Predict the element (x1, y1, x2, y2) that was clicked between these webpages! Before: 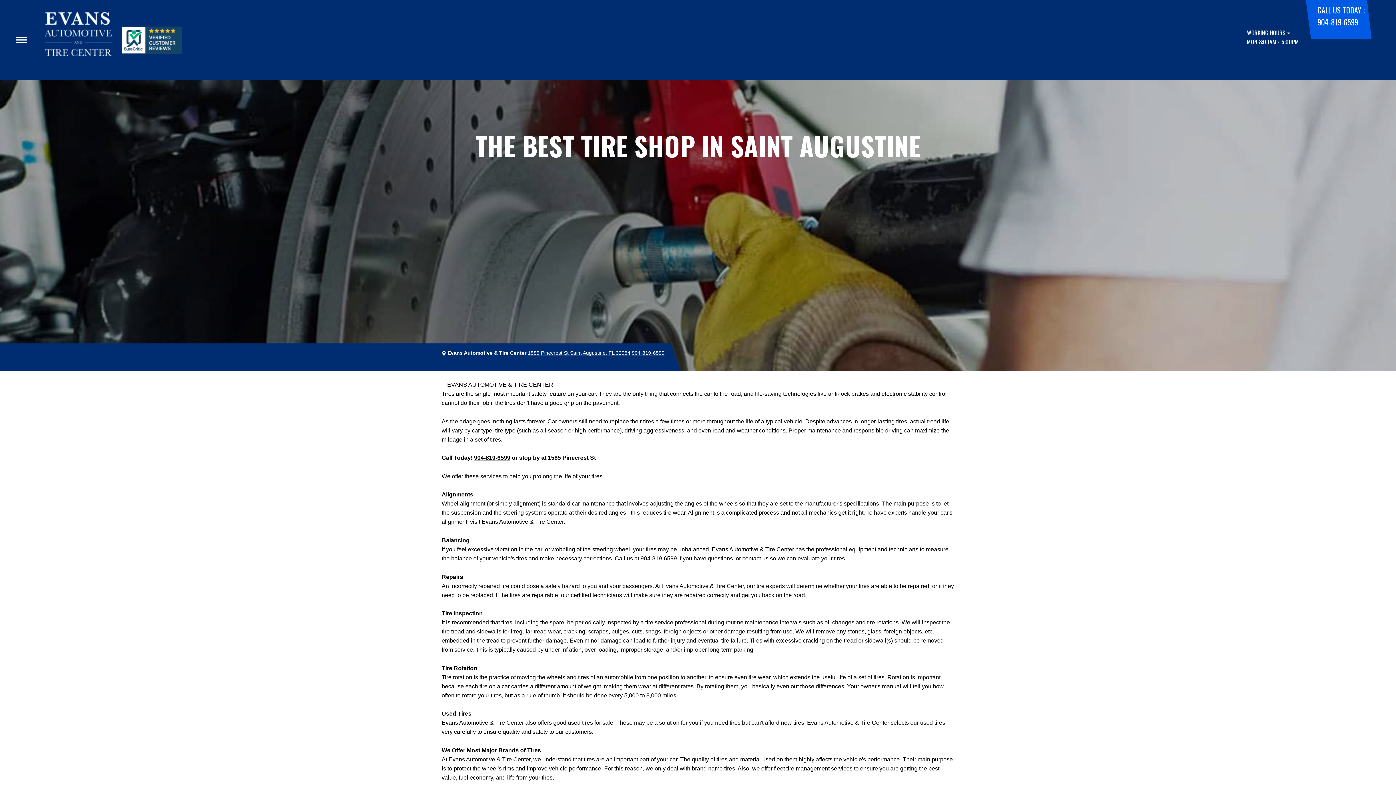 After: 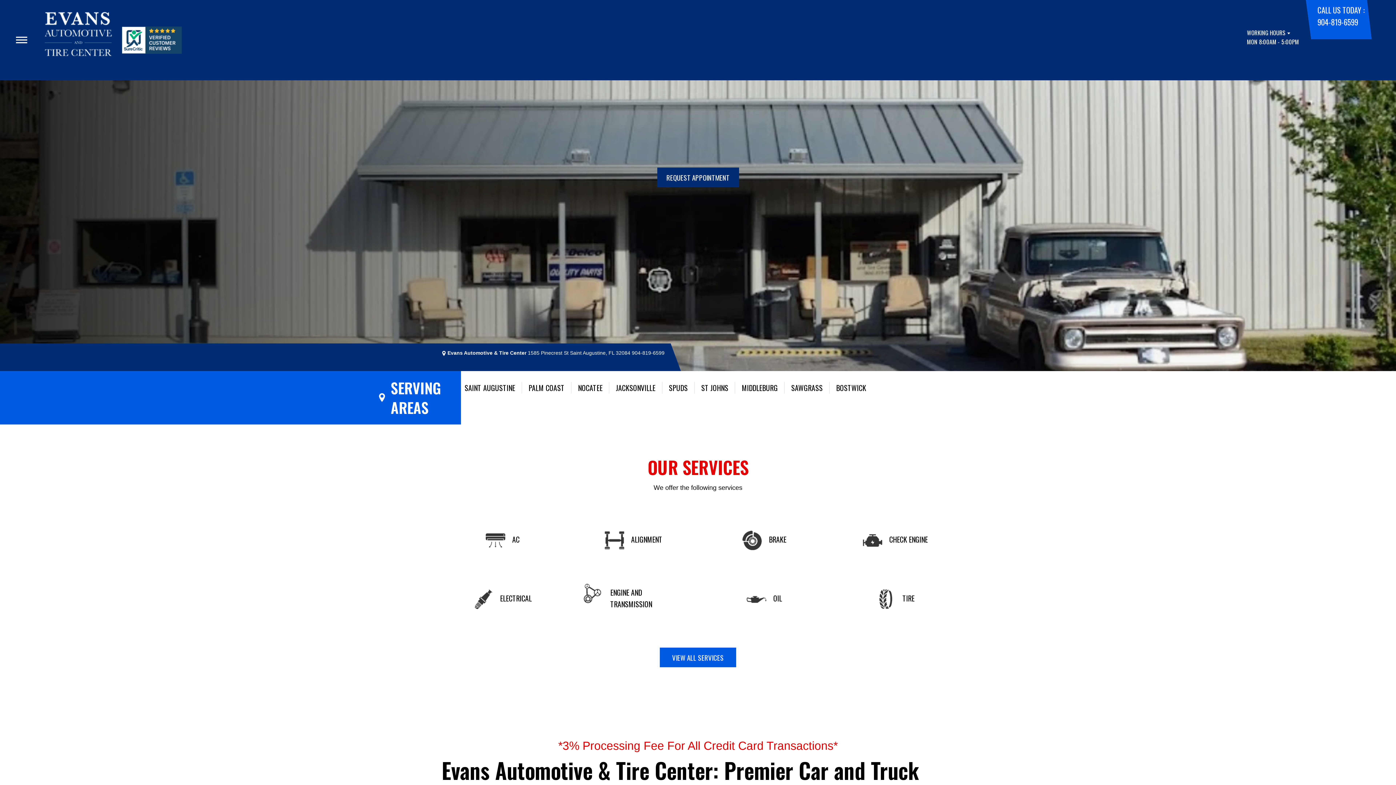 Action: label: EVANS AUTOMOTIVE & TIRE CENTER bbox: (447, 381, 553, 388)